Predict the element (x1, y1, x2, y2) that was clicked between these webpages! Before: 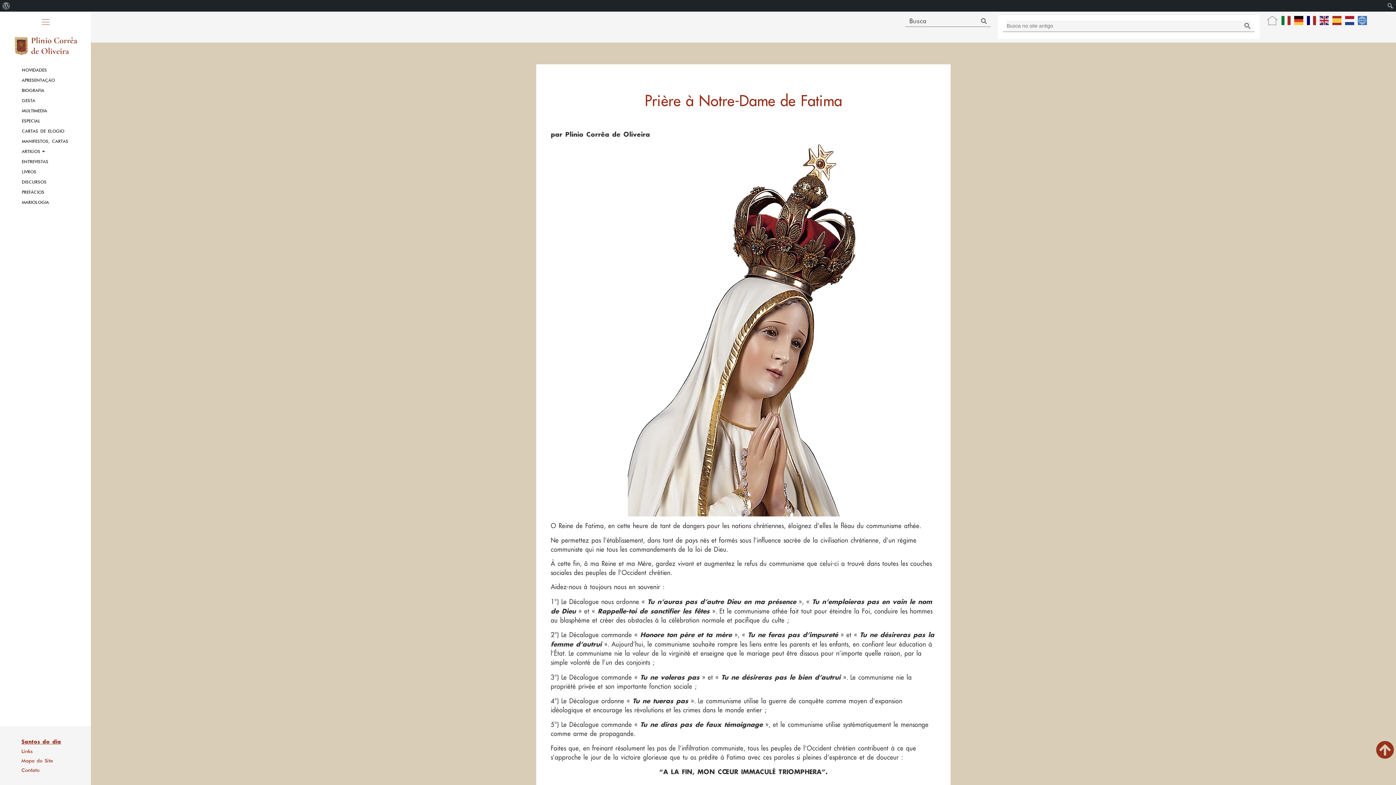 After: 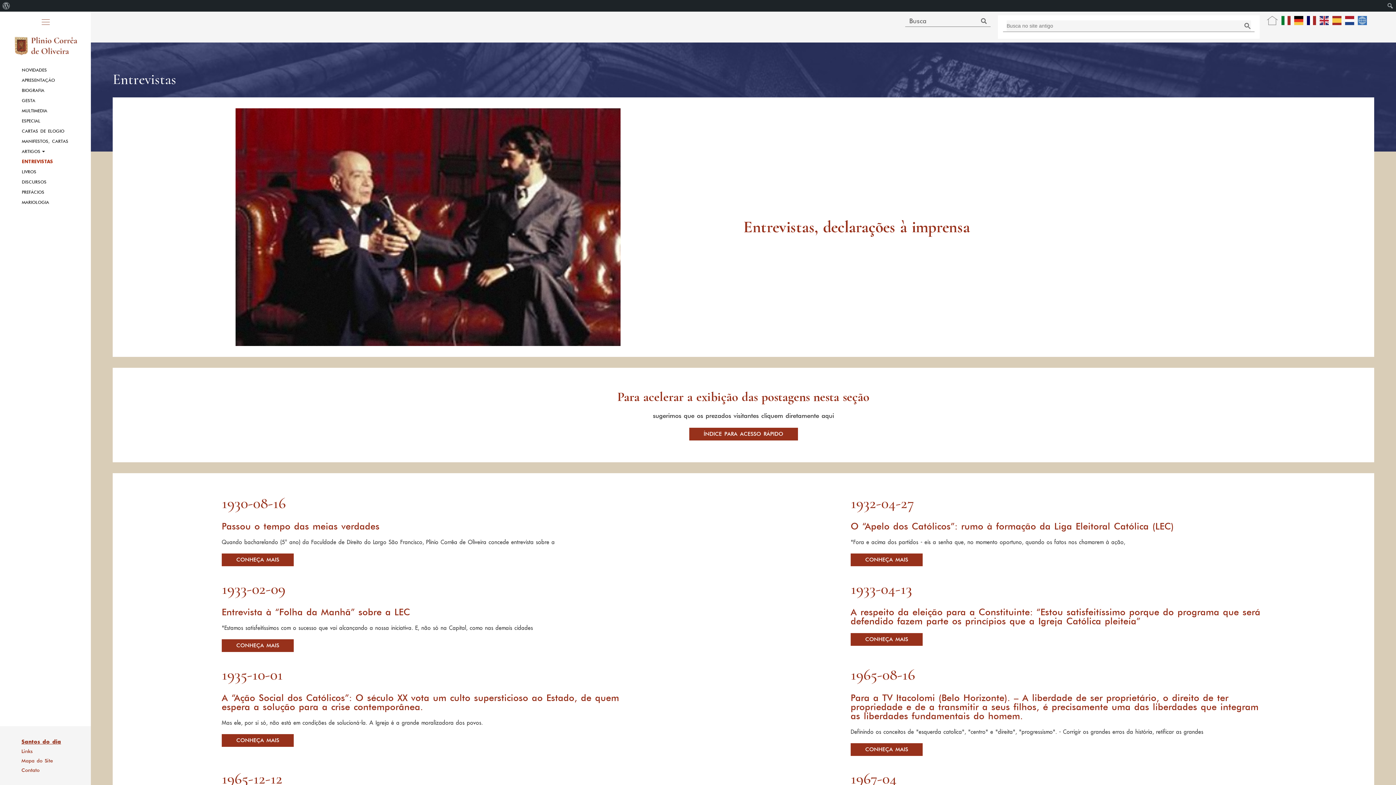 Action: bbox: (3, 156, 87, 166) label: ENTREVISTAS